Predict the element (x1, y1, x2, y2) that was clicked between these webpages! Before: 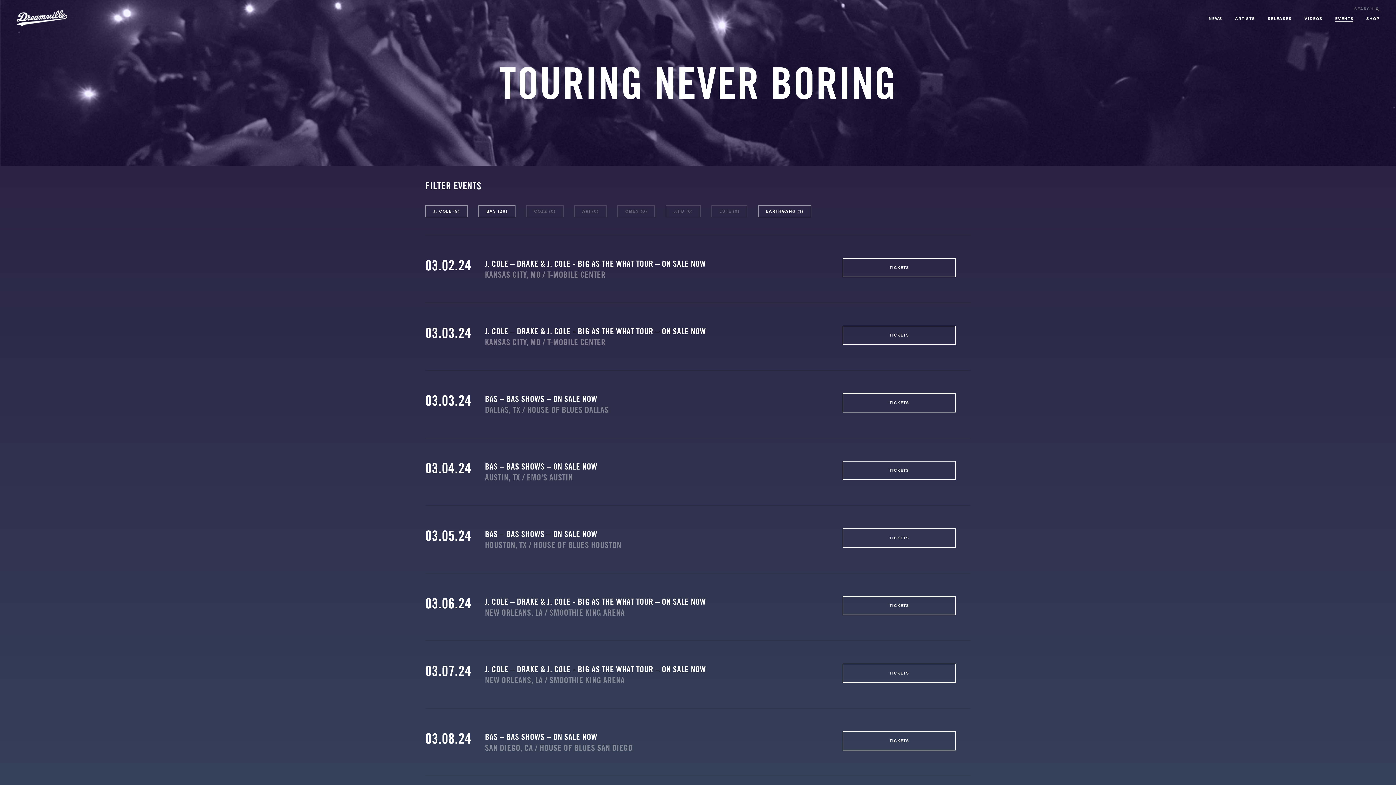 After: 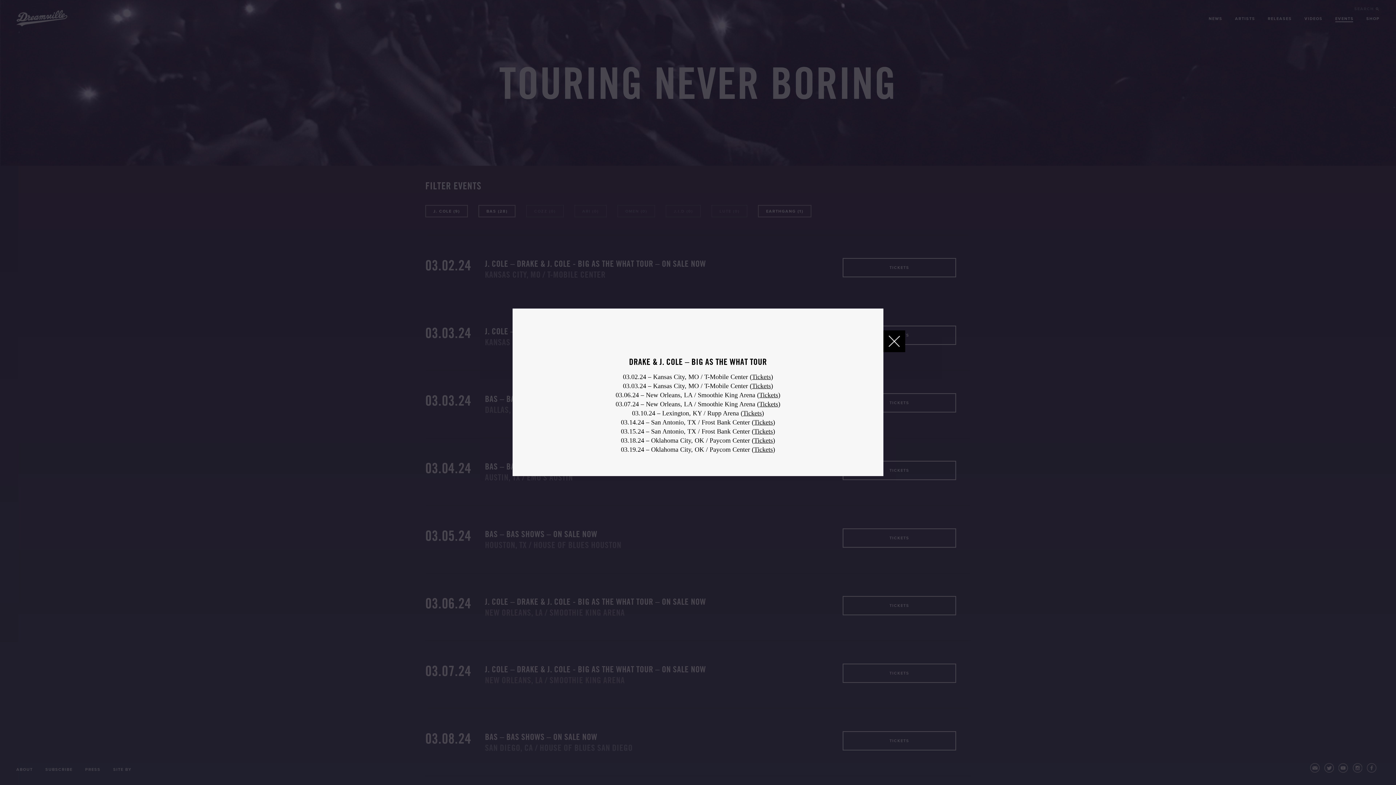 Action: bbox: (485, 325, 706, 336) label: J. COLE – DRAKE & J. COLE - BIG AS THE WHAT TOUR – ON SALE NOW